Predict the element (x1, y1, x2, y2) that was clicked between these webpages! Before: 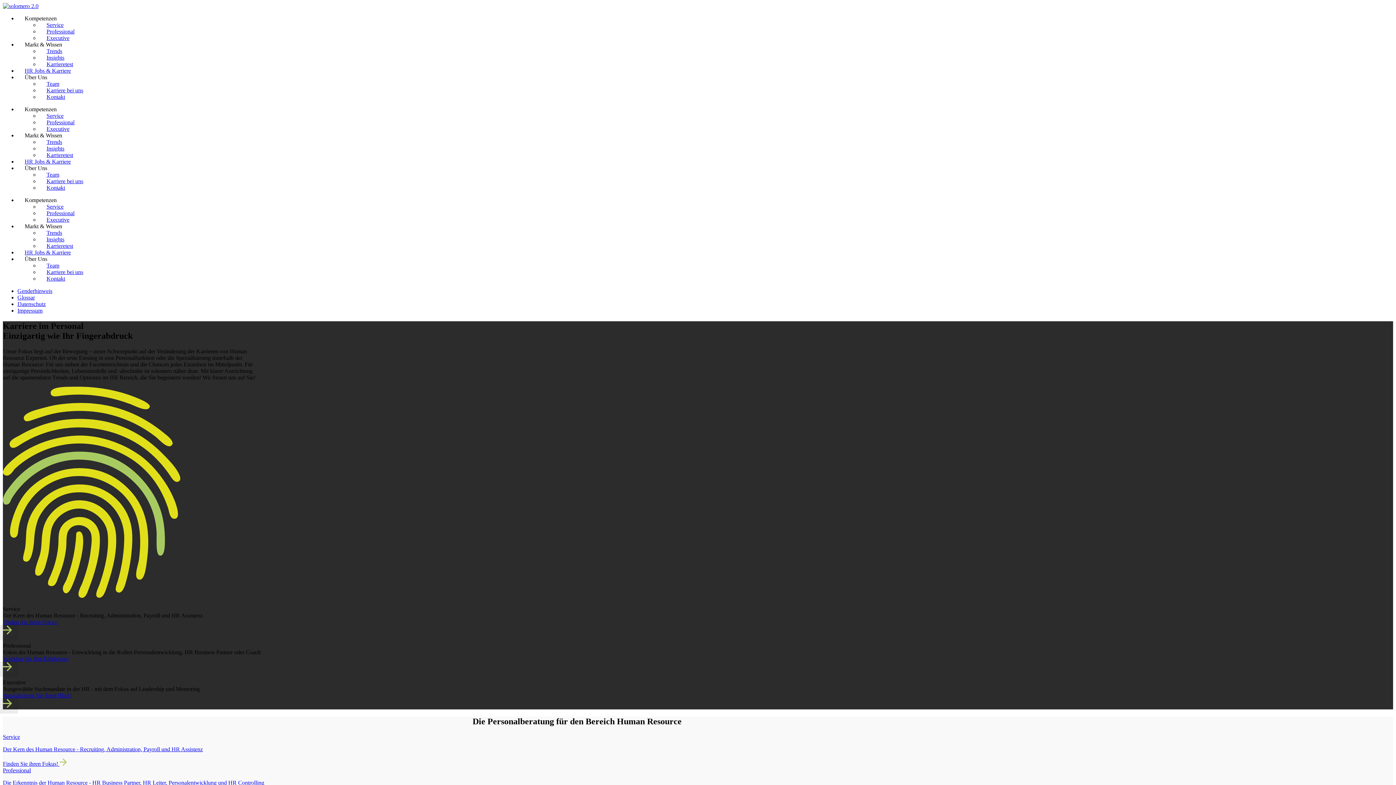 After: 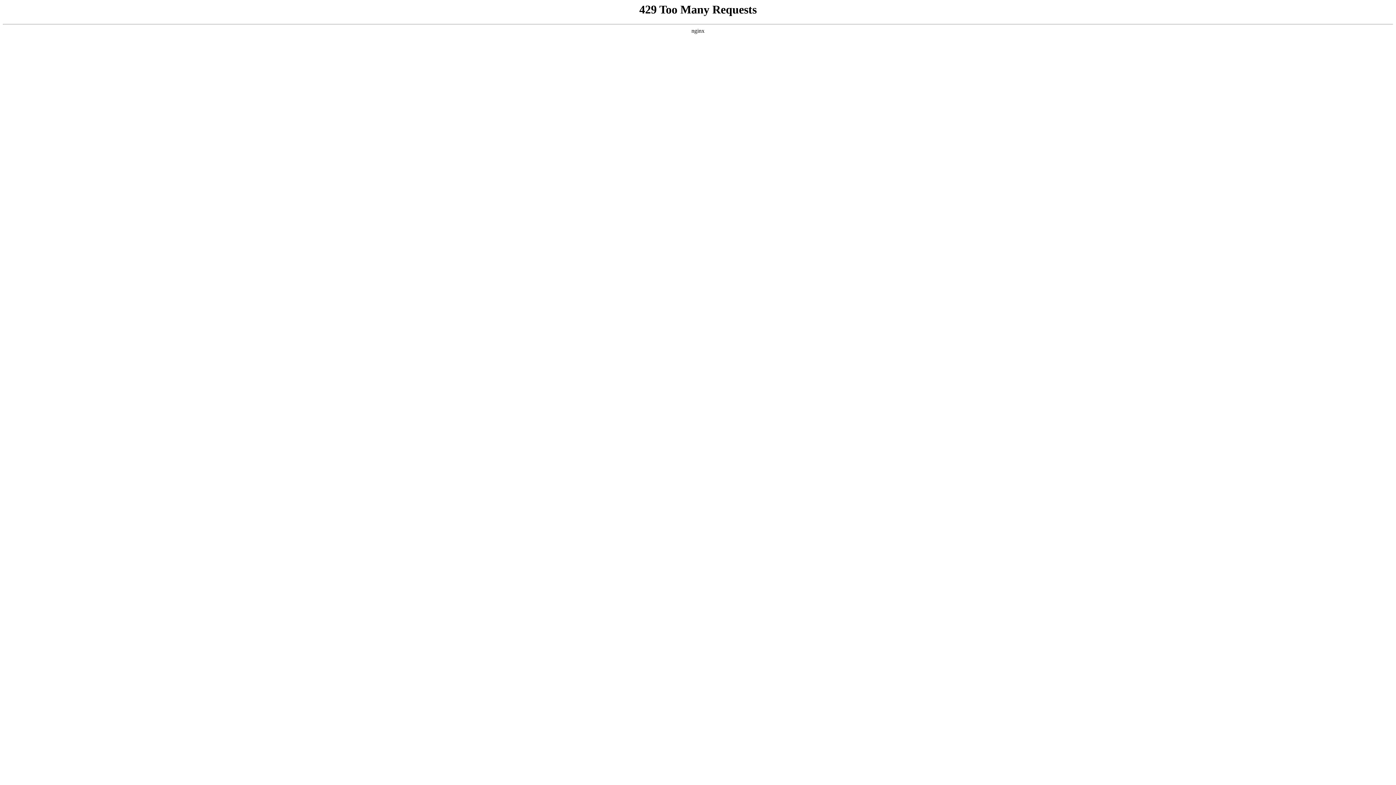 Action: bbox: (46, 21, 63, 28) label: Service